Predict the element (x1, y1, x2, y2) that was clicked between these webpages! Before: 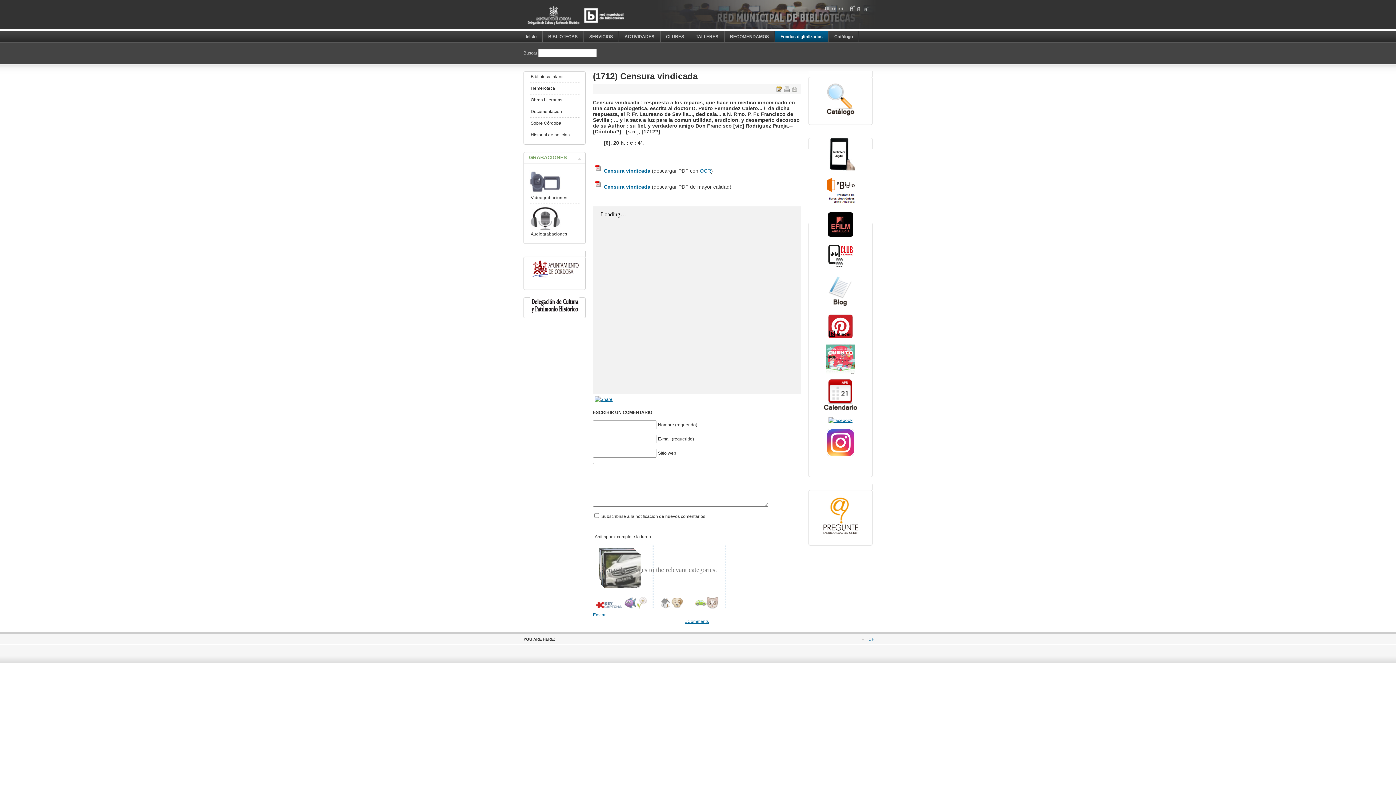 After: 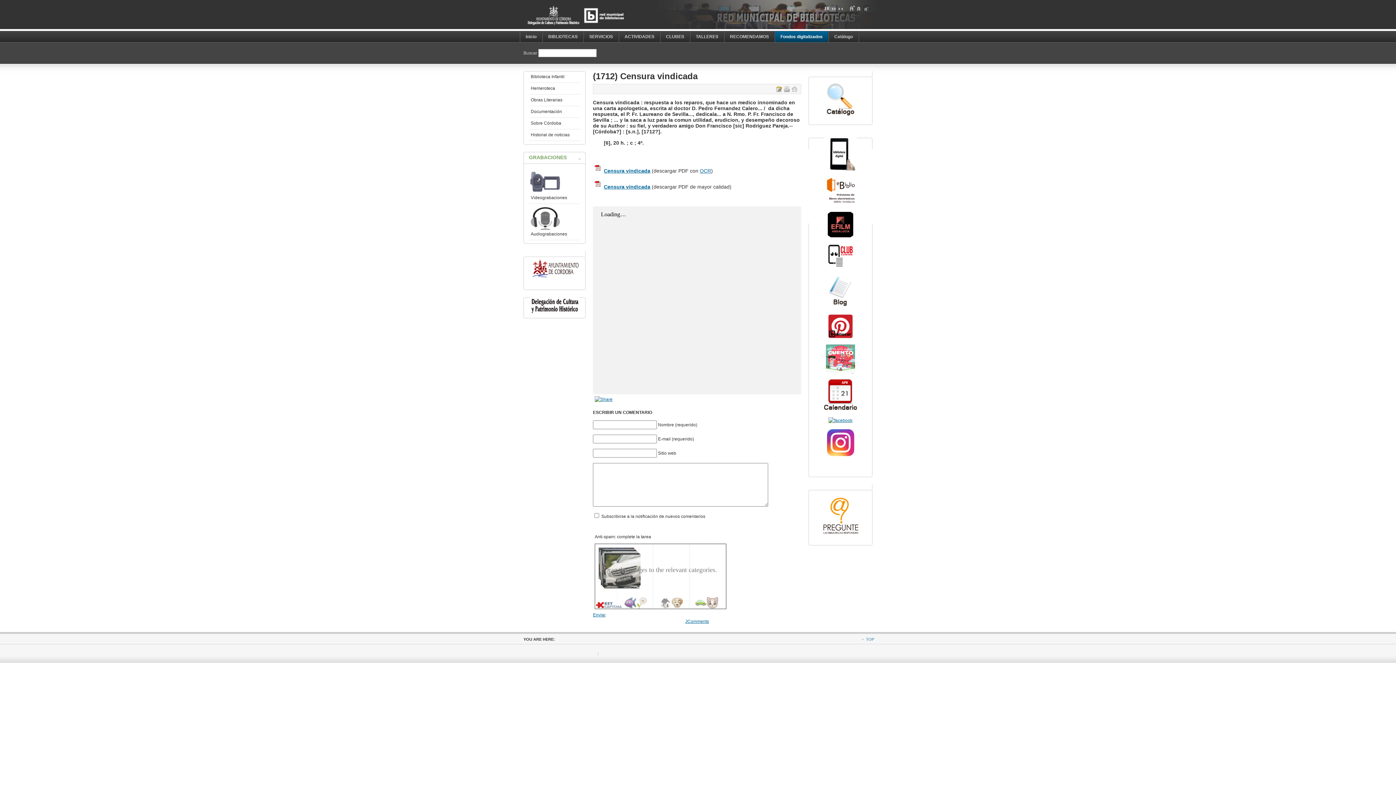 Action: bbox: (820, 532, 860, 537)